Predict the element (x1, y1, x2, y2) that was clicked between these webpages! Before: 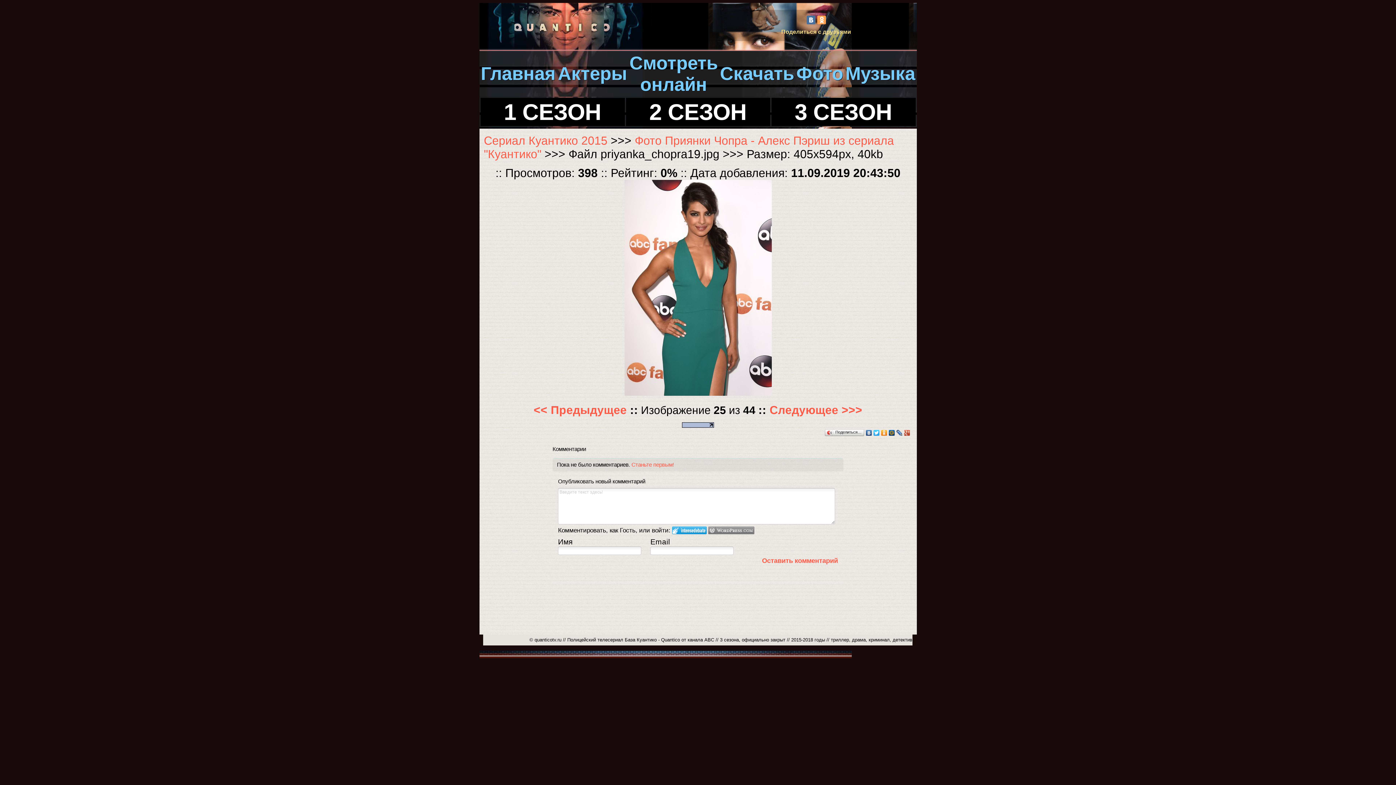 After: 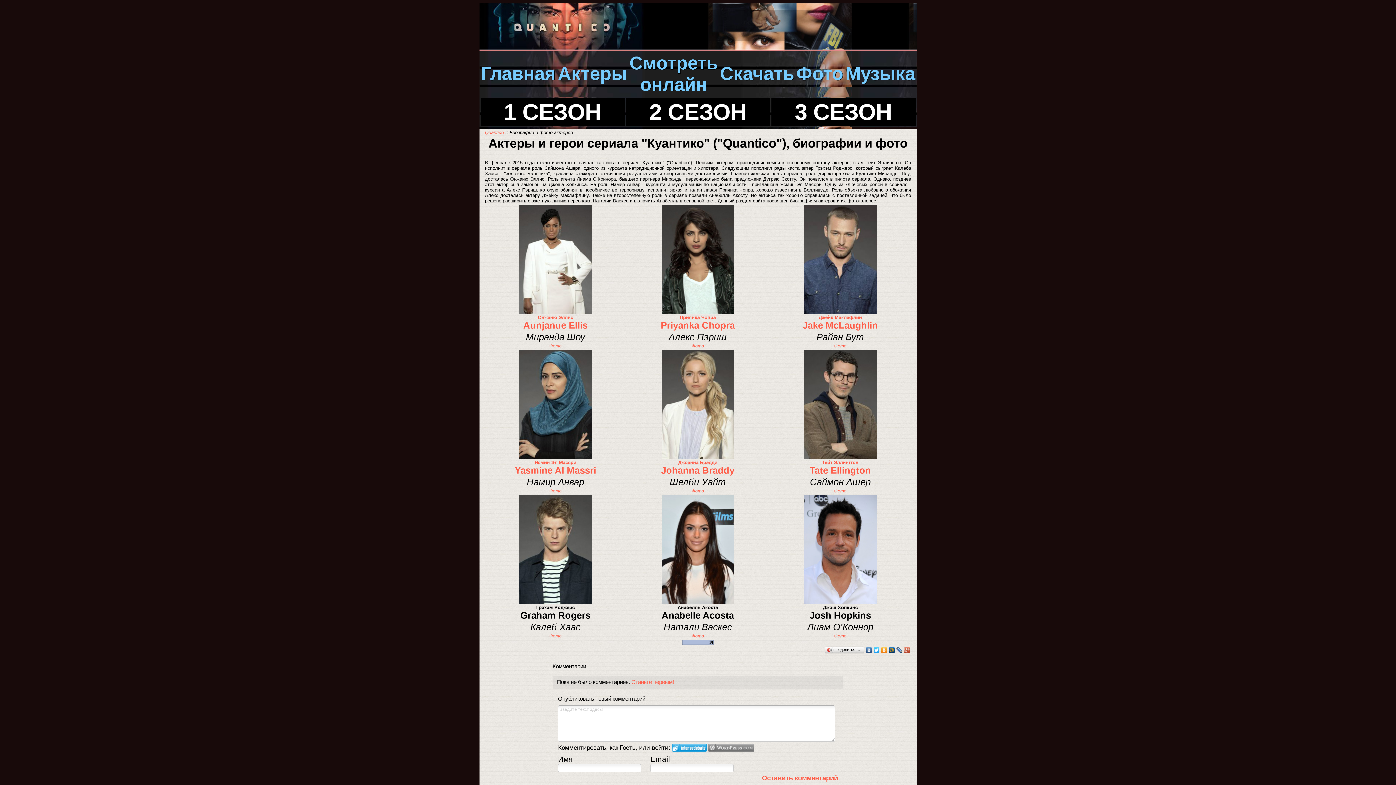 Action: bbox: (558, 63, 627, 84) label: Актеры